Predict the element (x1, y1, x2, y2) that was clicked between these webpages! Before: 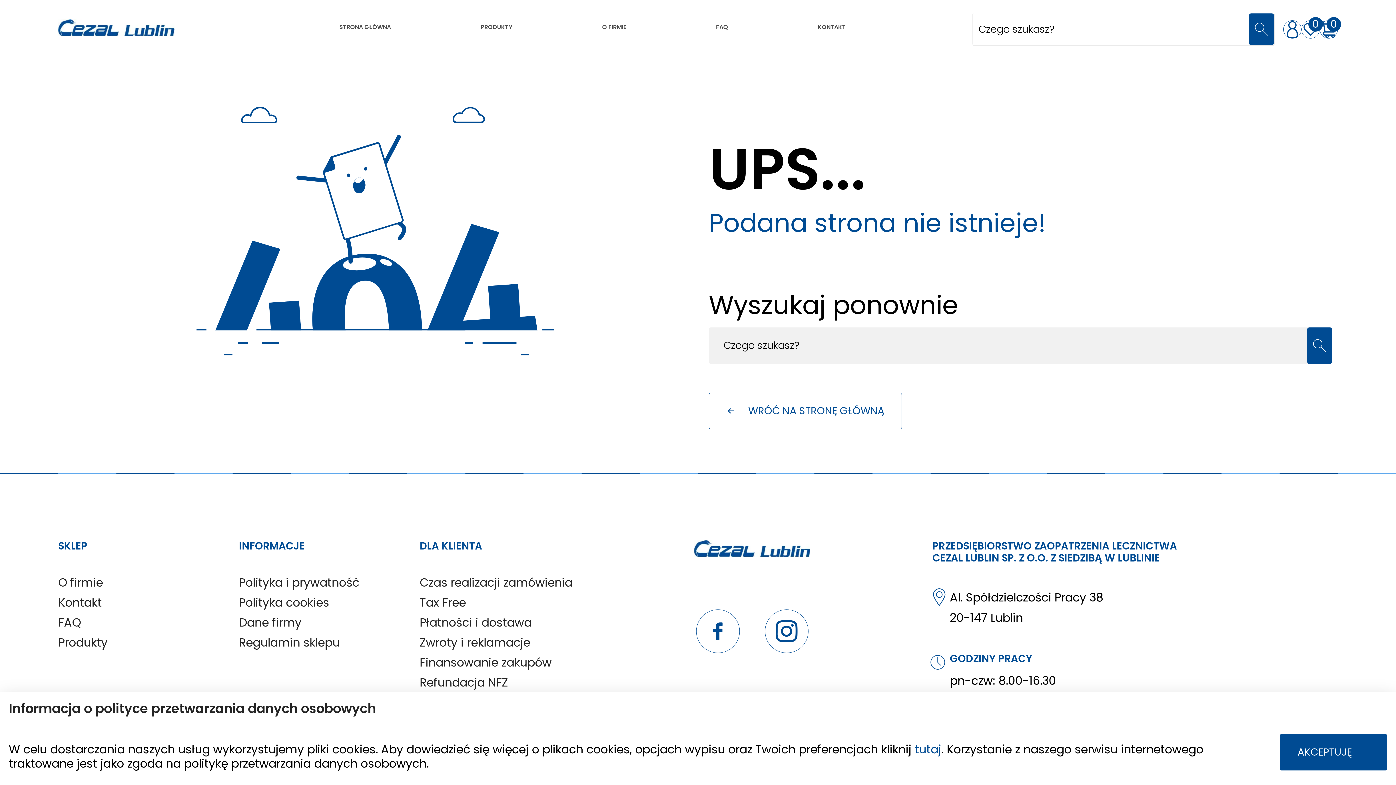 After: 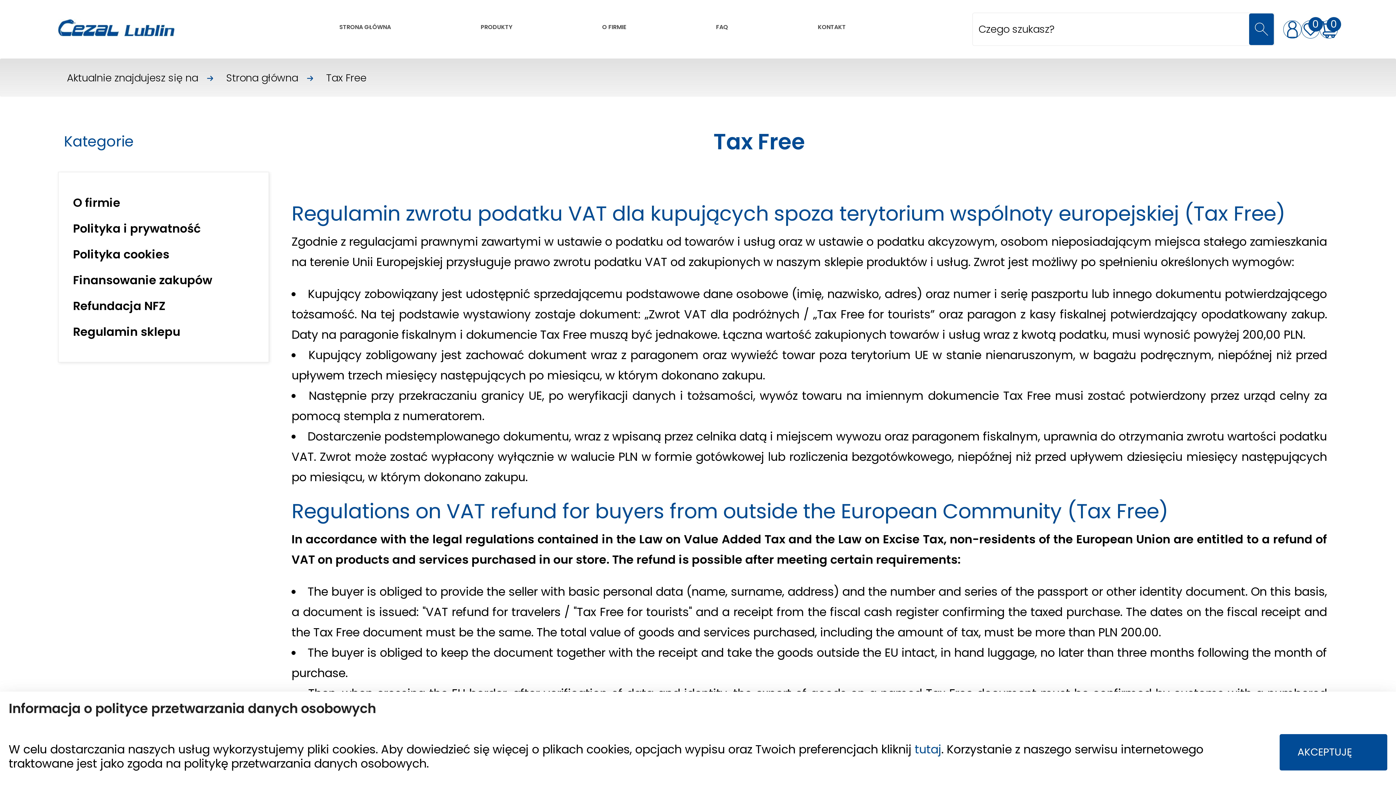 Action: bbox: (419, 594, 465, 610) label: Tax Free